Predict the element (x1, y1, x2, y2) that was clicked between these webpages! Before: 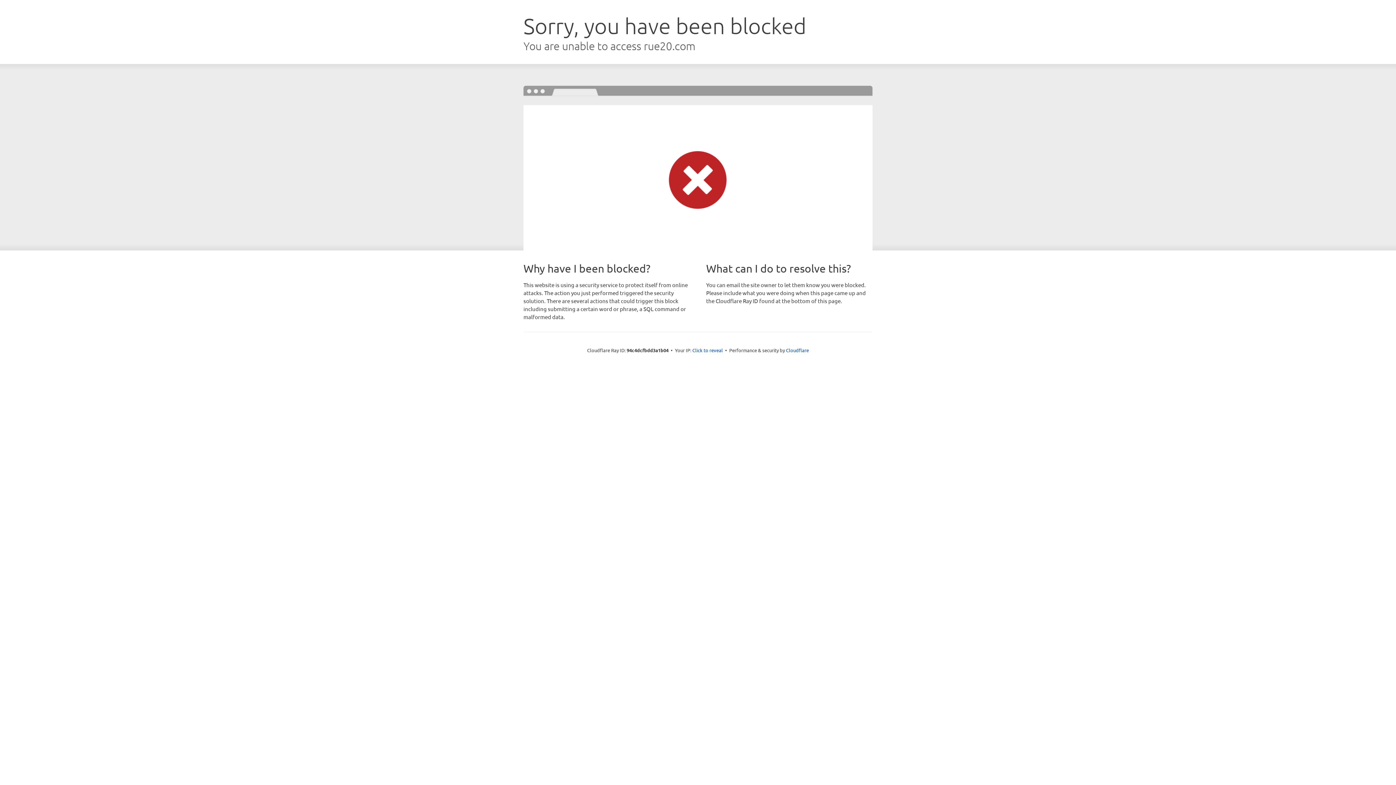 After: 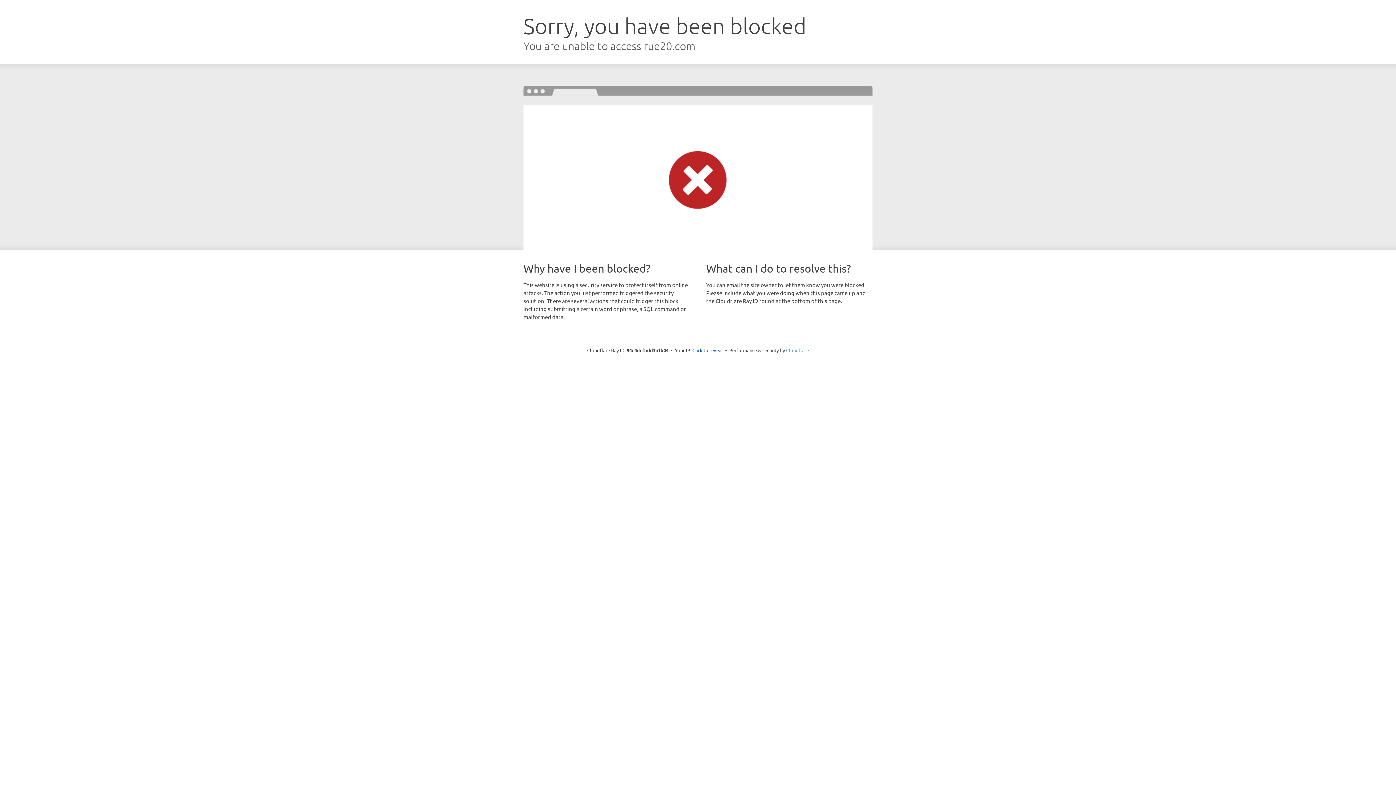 Action: bbox: (786, 347, 809, 353) label: Cloudflare